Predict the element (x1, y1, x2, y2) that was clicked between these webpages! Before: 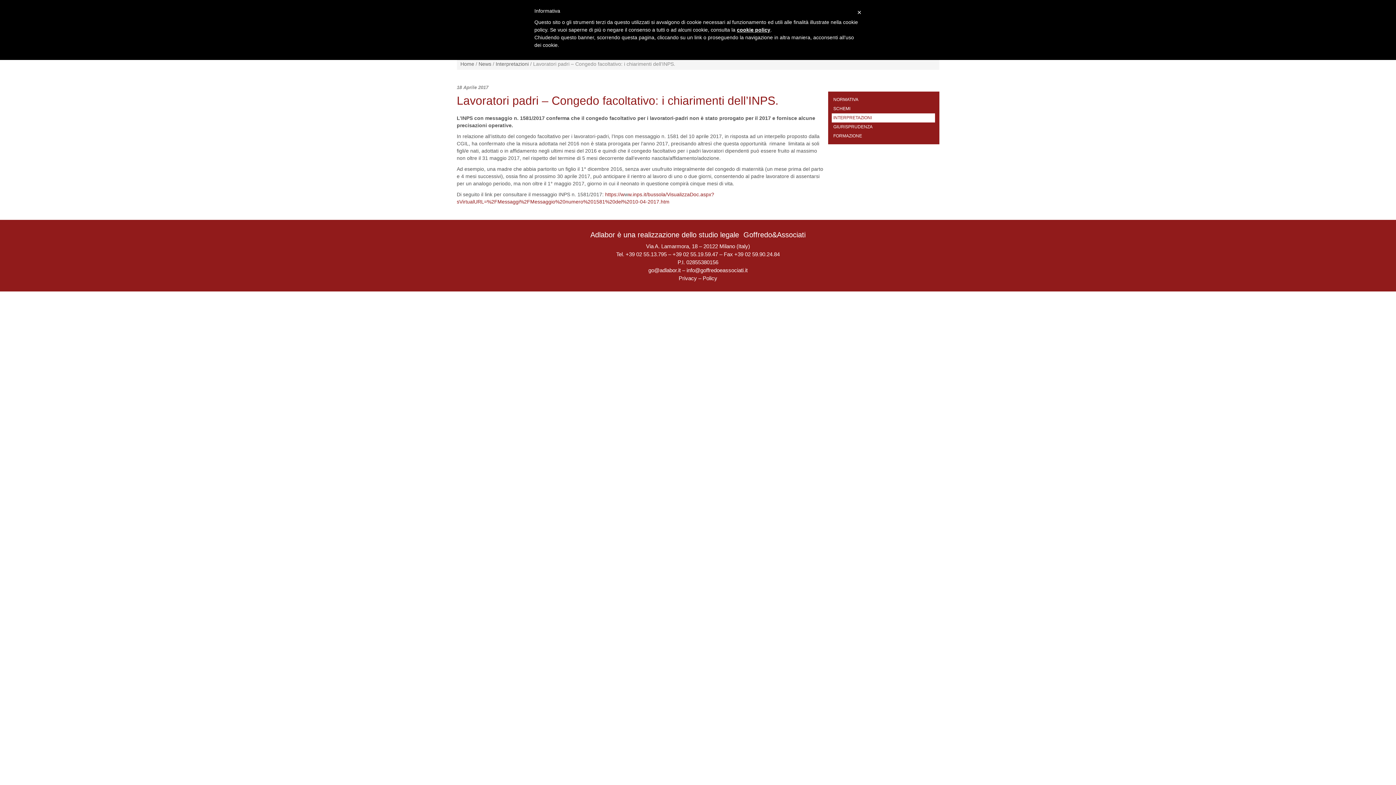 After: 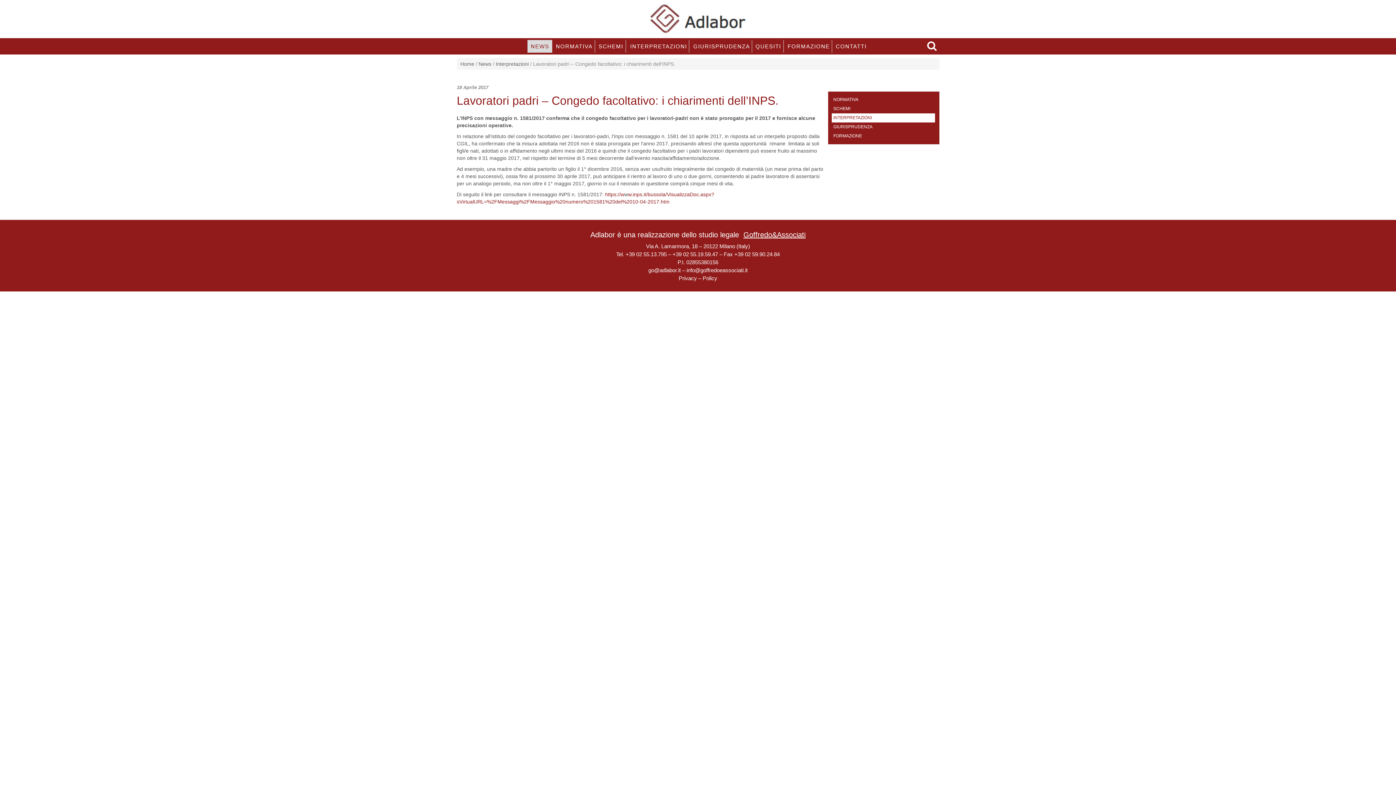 Action: label: Goffredo&Associati bbox: (743, 230, 805, 238)